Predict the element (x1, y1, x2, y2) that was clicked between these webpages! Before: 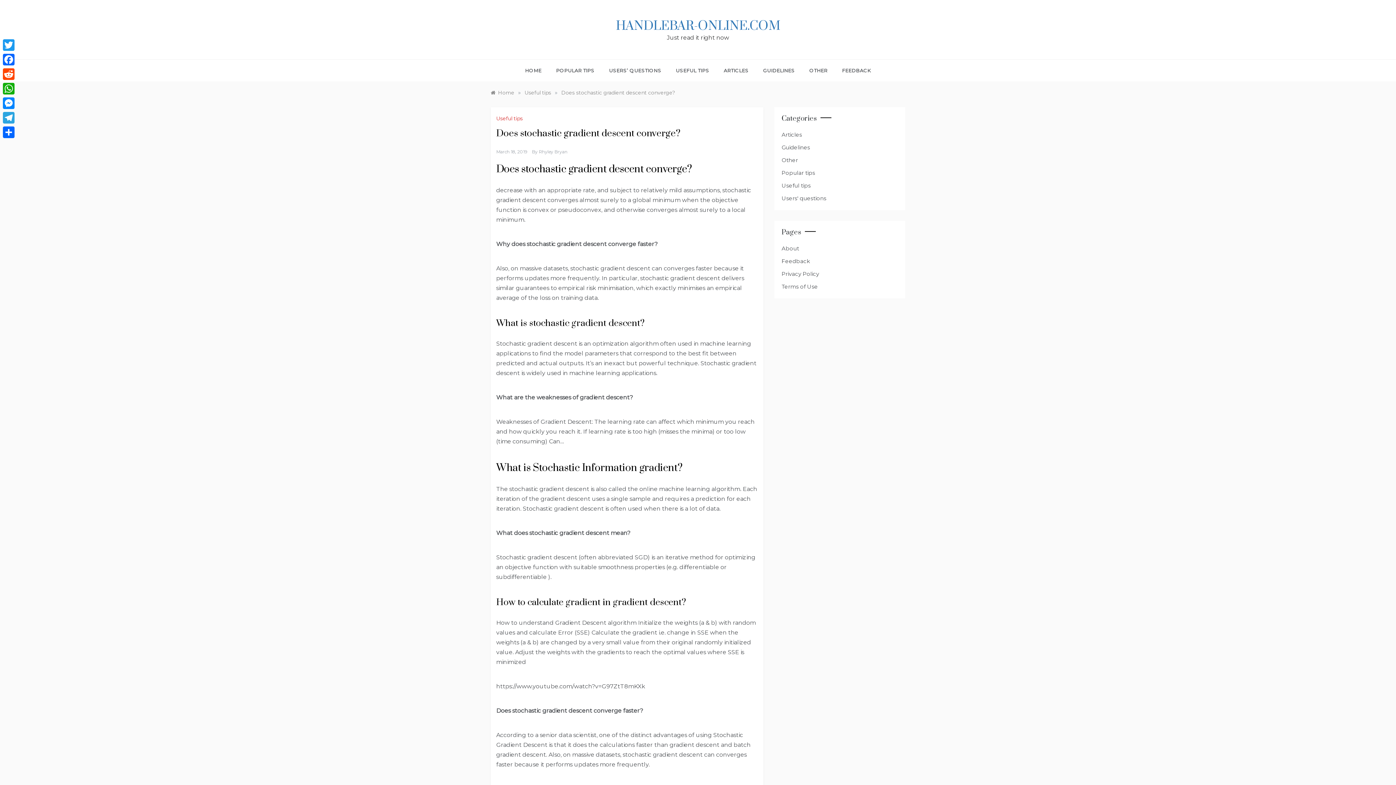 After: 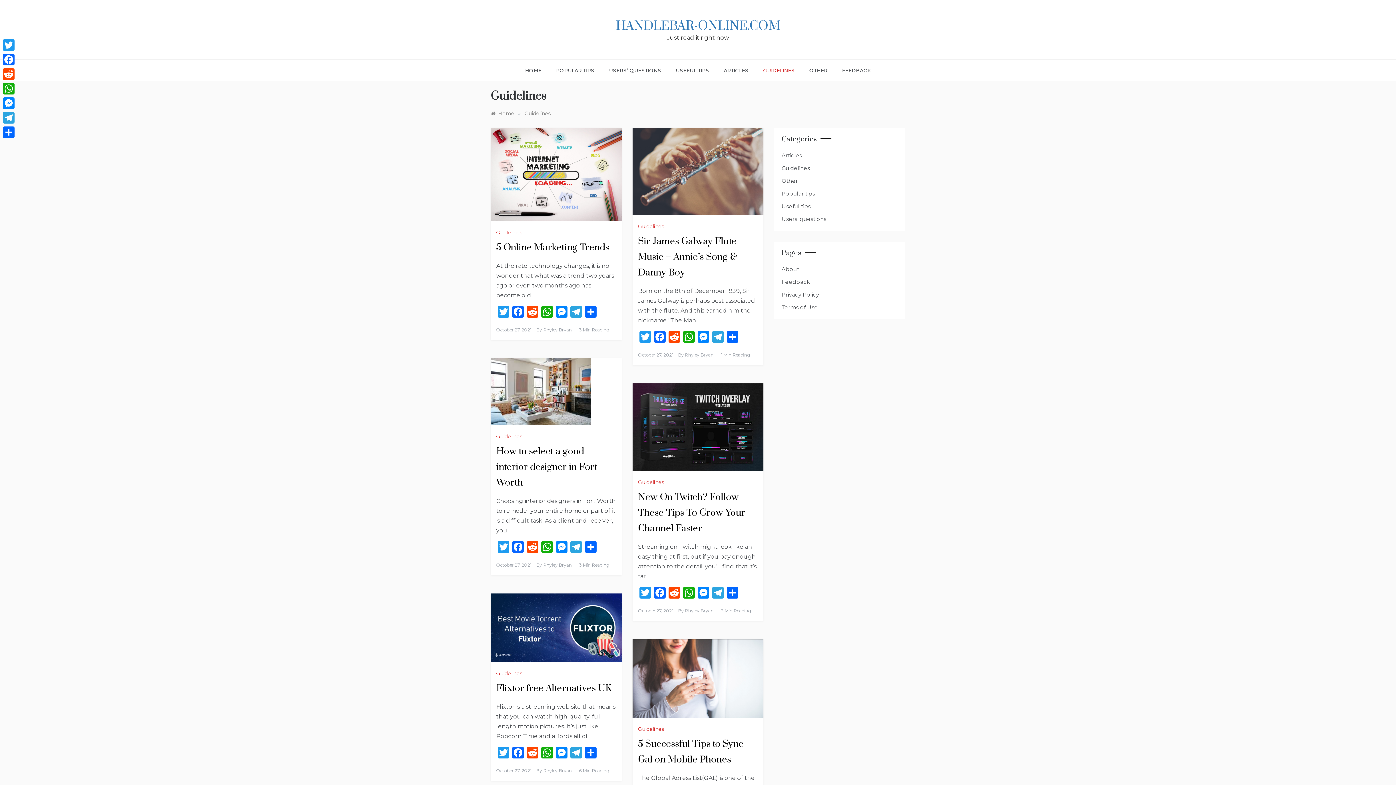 Action: bbox: (756, 59, 802, 81) label: GUIDELINES